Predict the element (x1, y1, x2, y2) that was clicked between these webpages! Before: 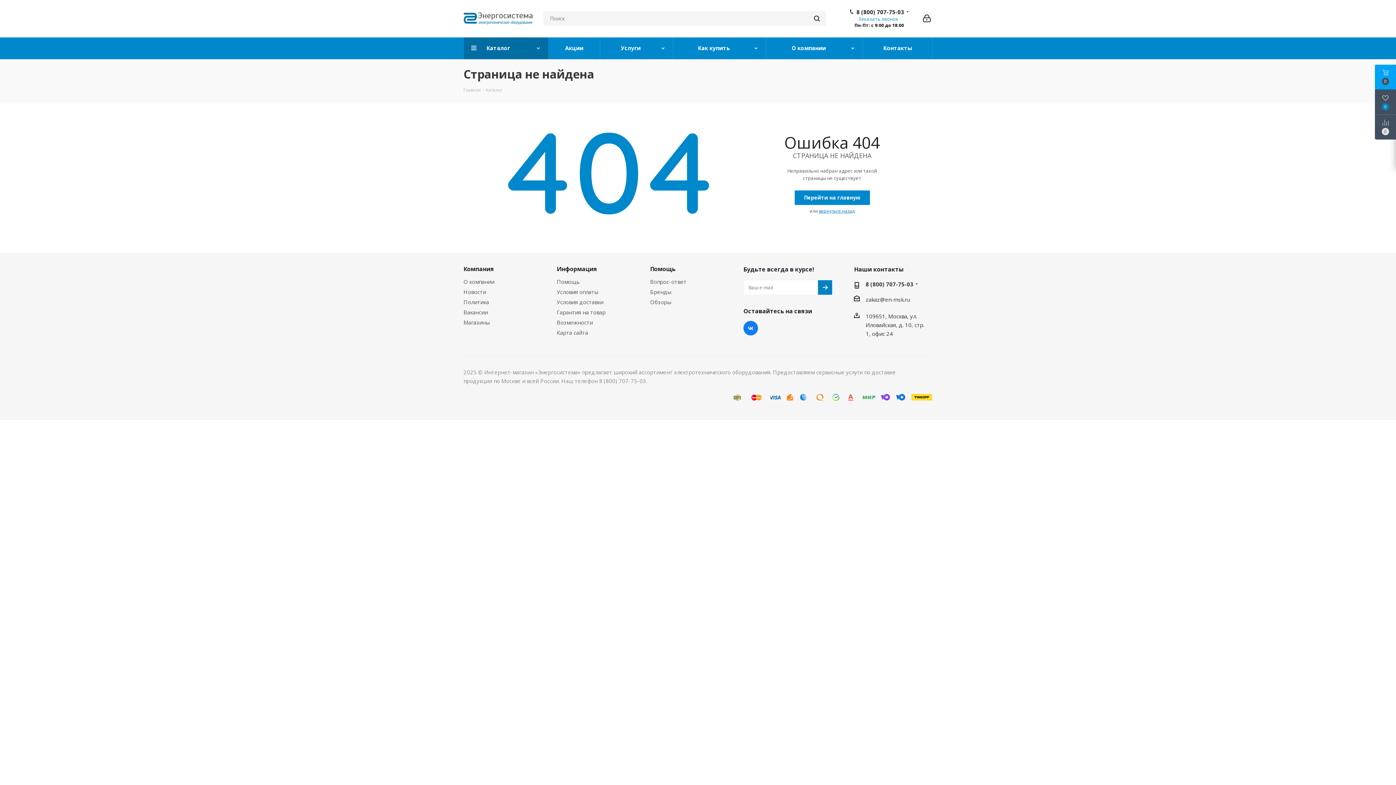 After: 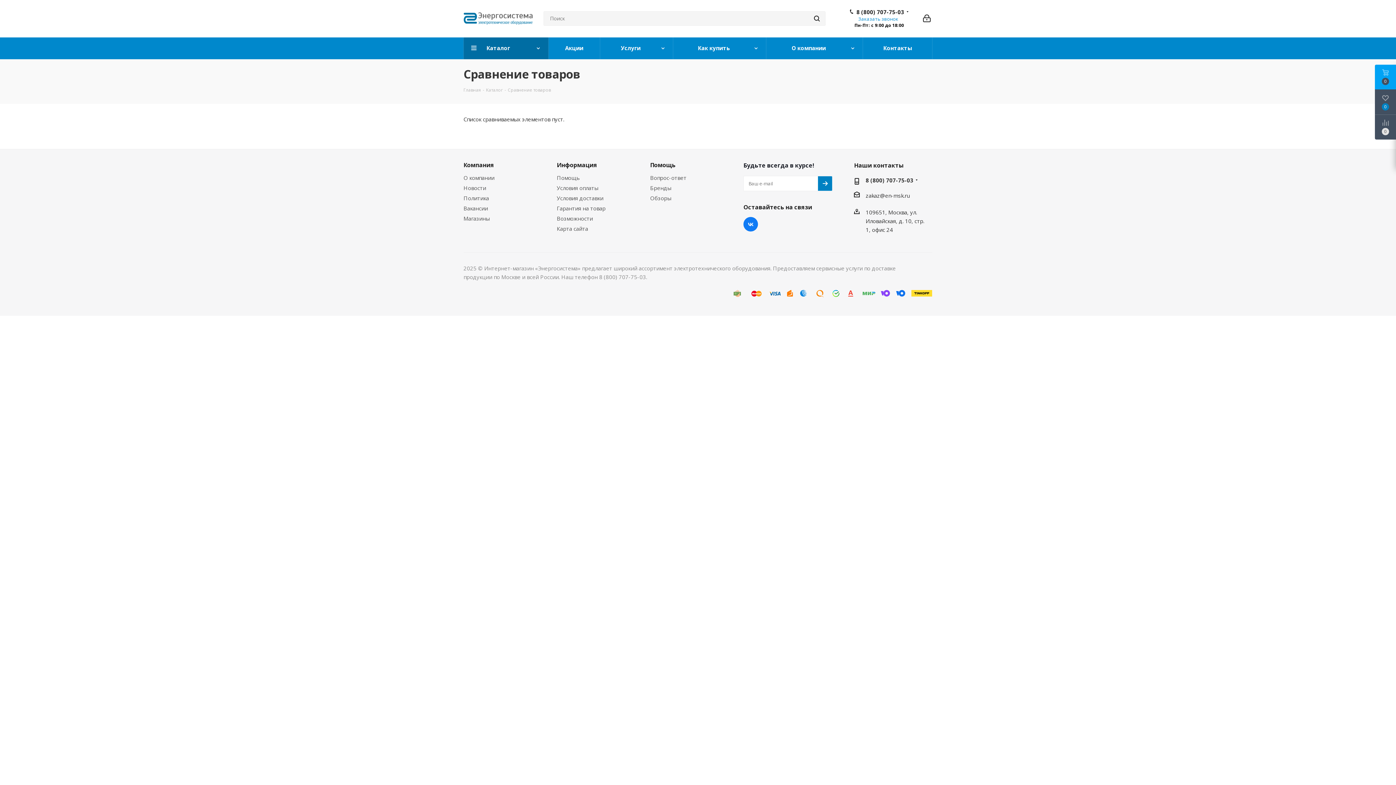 Action: bbox: (1375, 114, 1396, 139)